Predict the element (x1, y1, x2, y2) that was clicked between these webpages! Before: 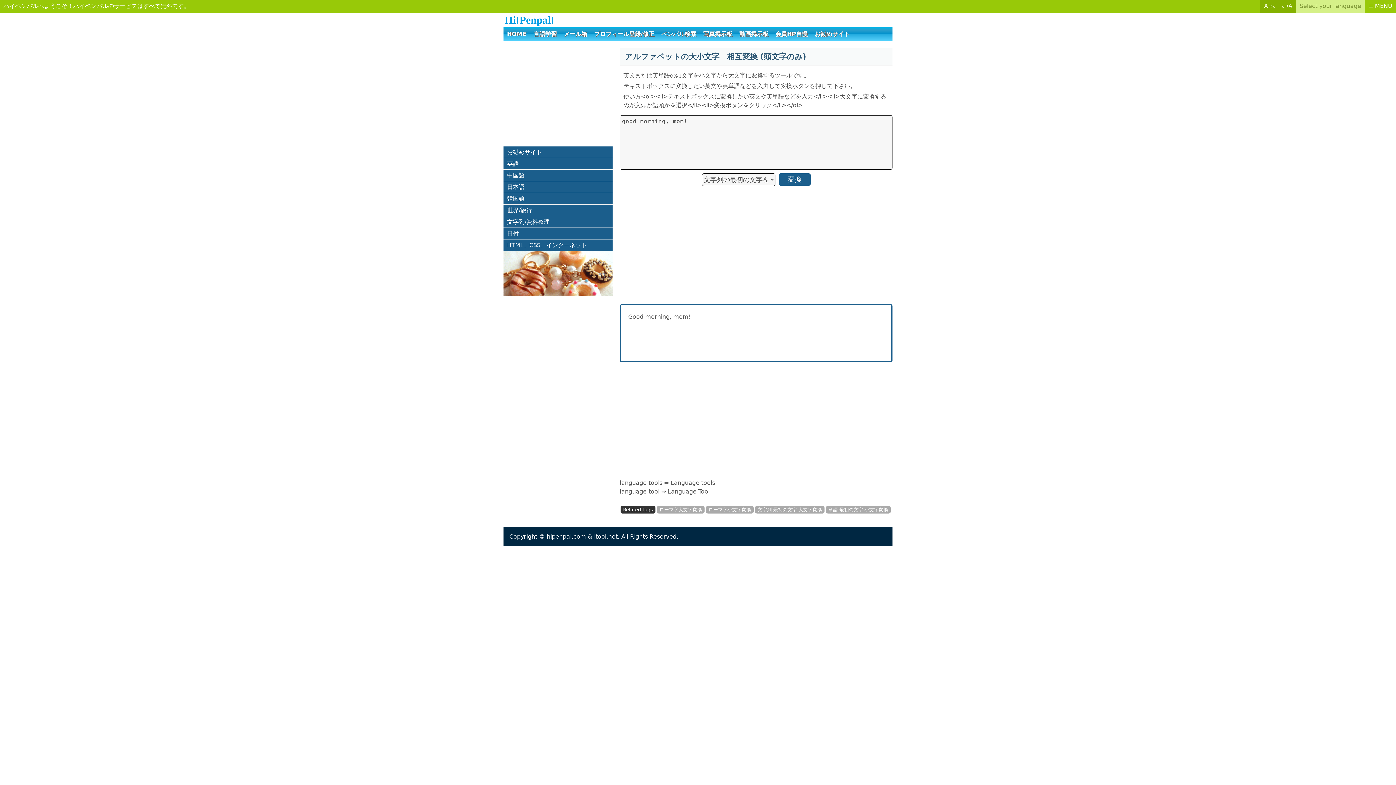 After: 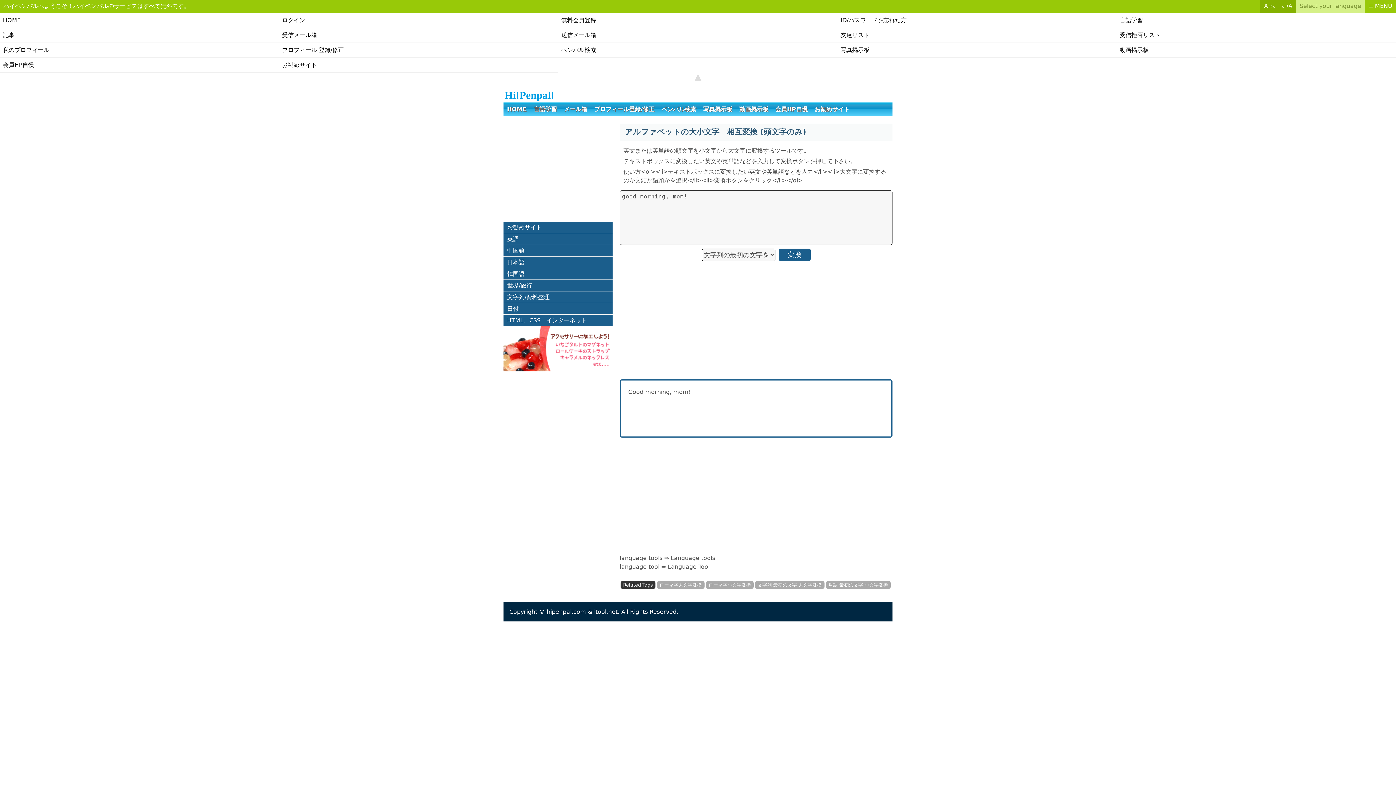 Action: bbox: (1365, 0, 1396, 13) label: ≡ MENU